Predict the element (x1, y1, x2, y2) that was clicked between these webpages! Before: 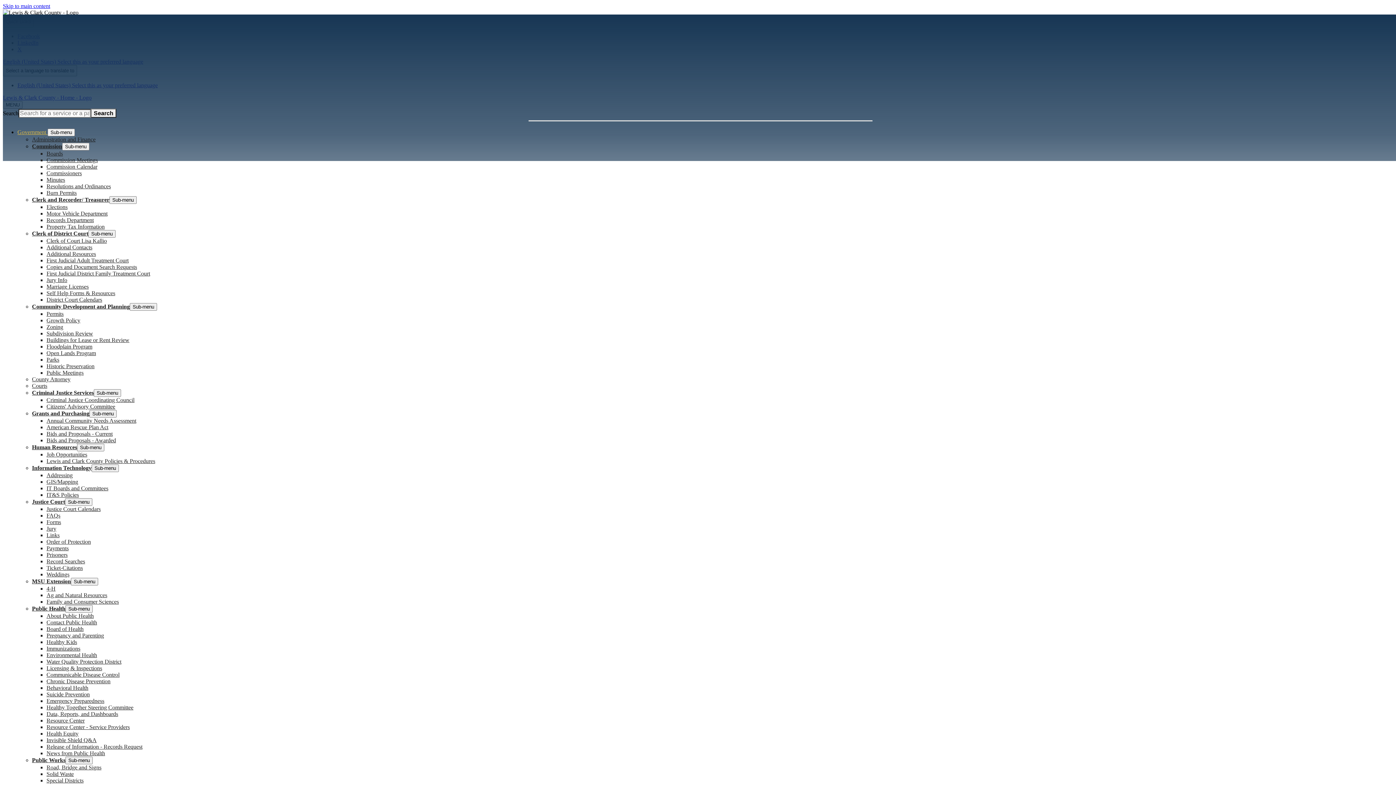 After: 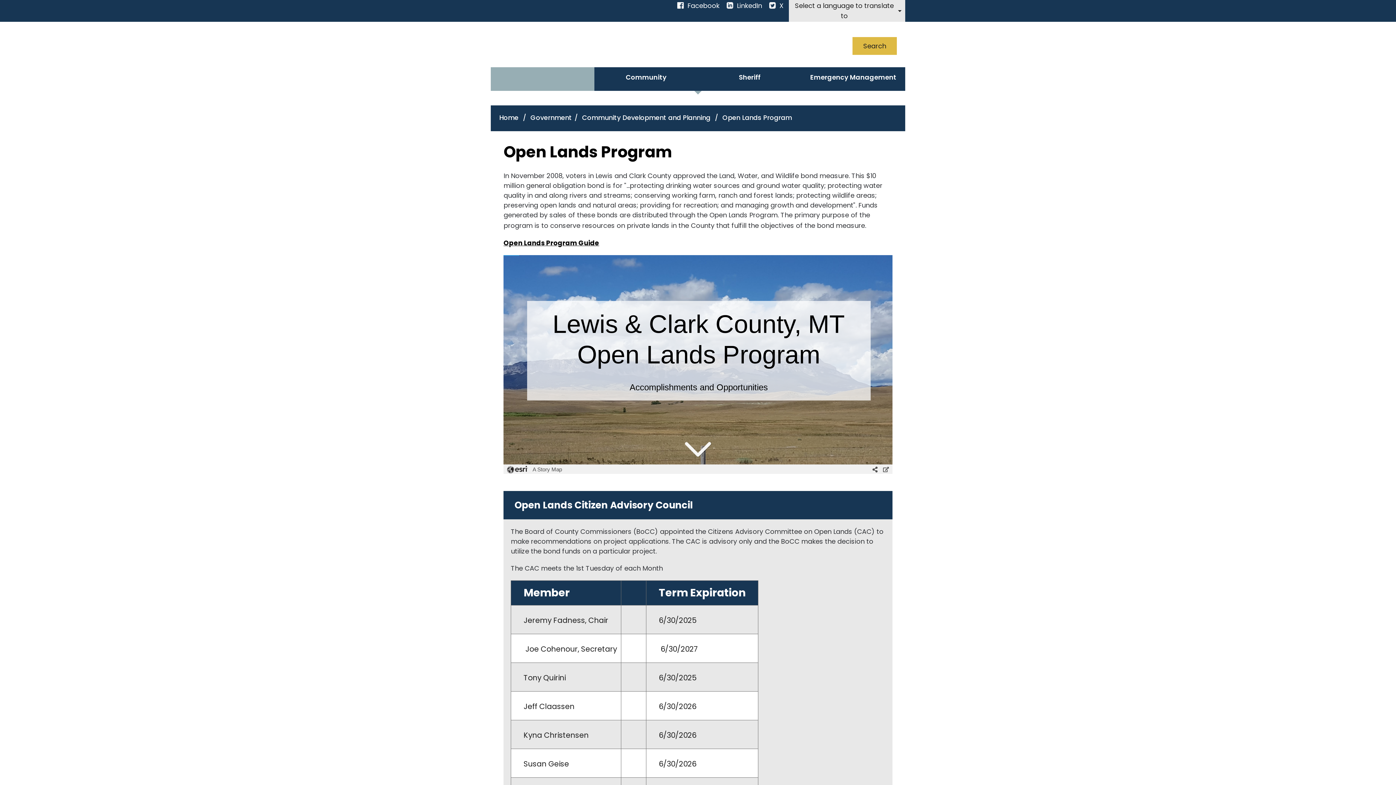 Action: bbox: (46, 348, 96, 358) label: Open Lands Program